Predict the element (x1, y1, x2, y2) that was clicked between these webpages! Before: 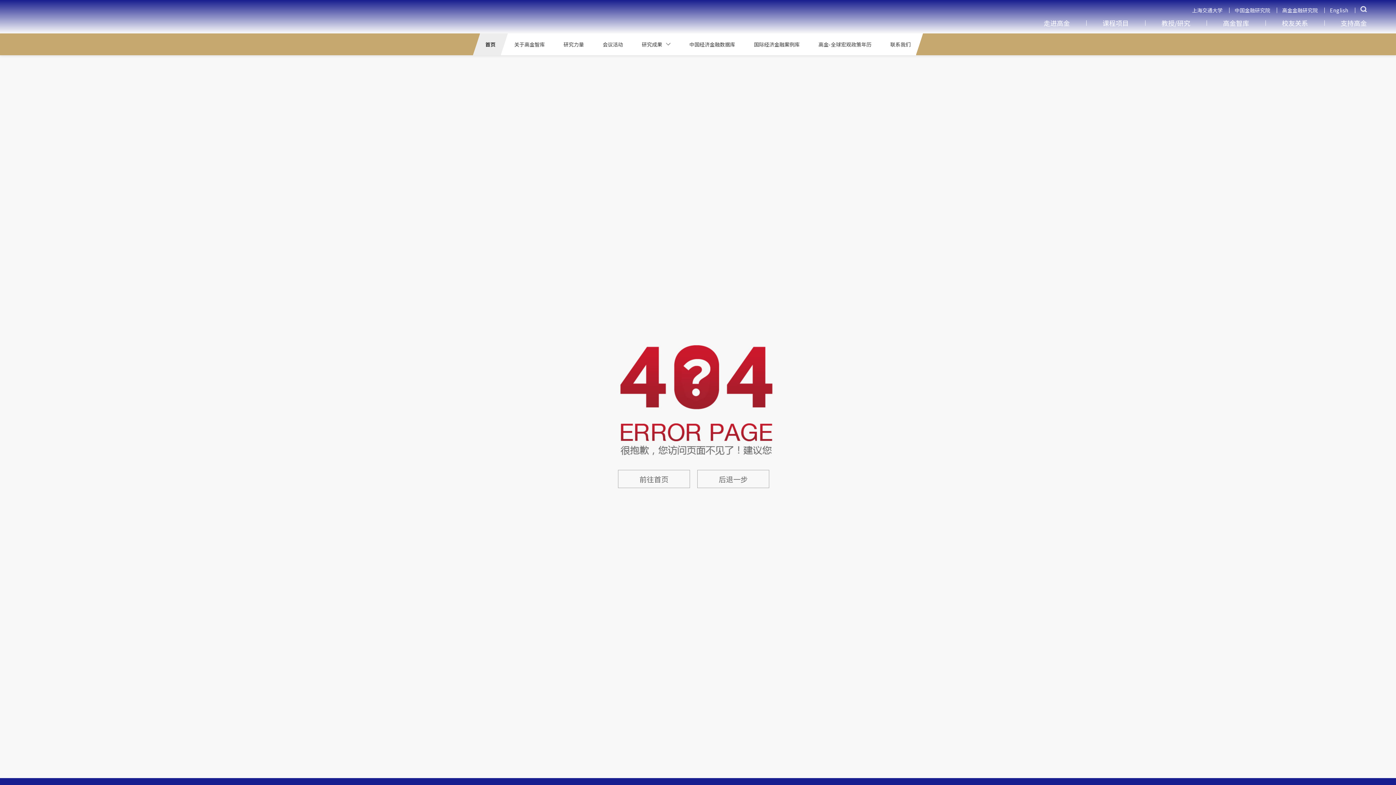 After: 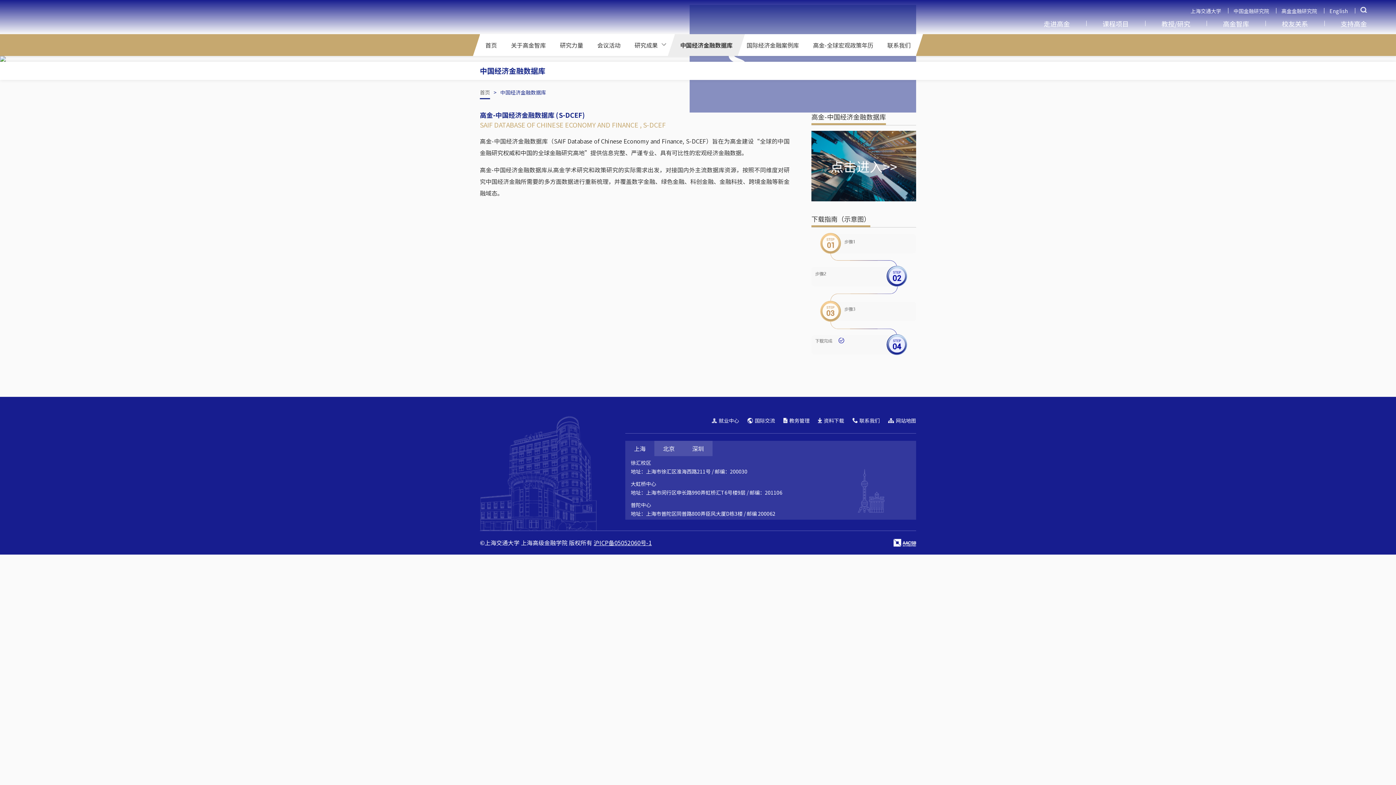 Action: bbox: (684, 33, 740, 55) label: 中国经济金融数据库